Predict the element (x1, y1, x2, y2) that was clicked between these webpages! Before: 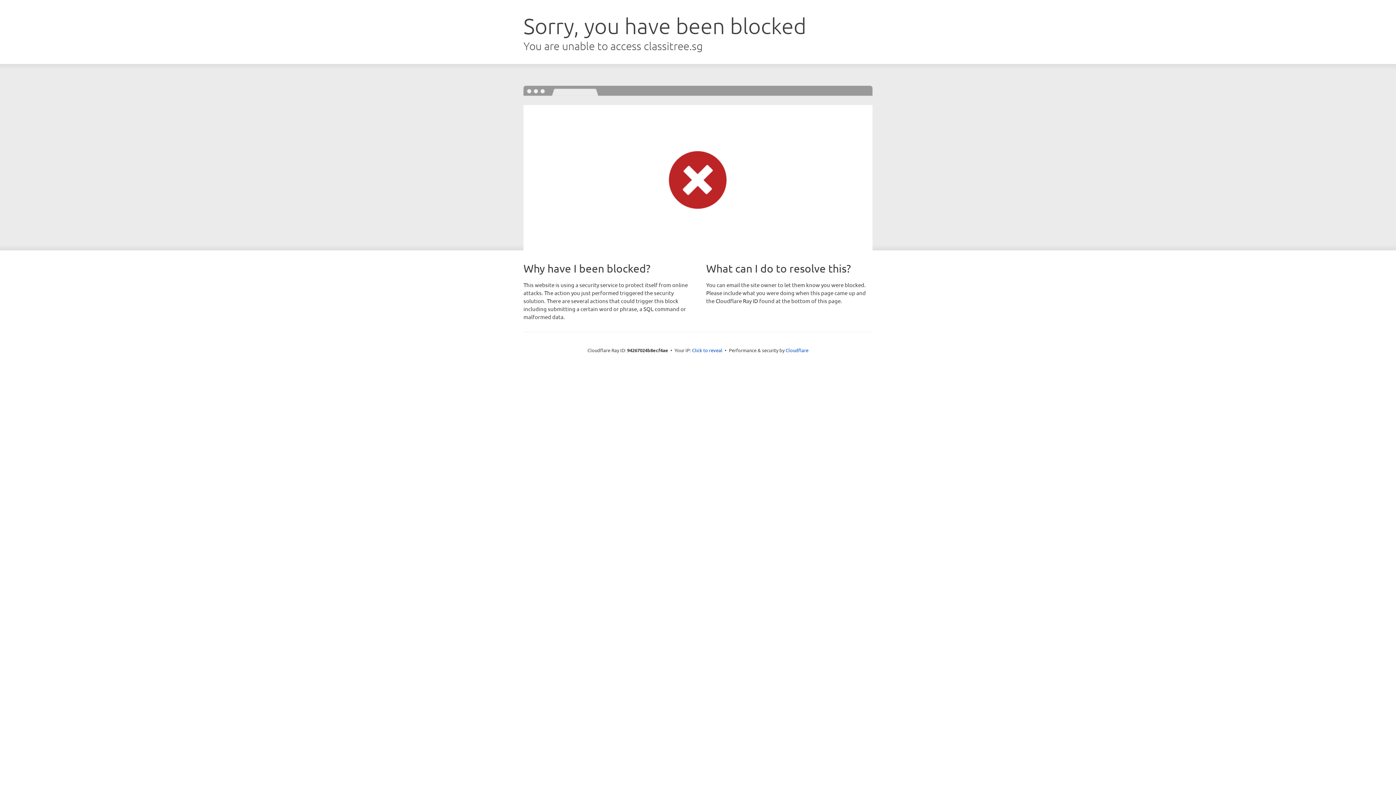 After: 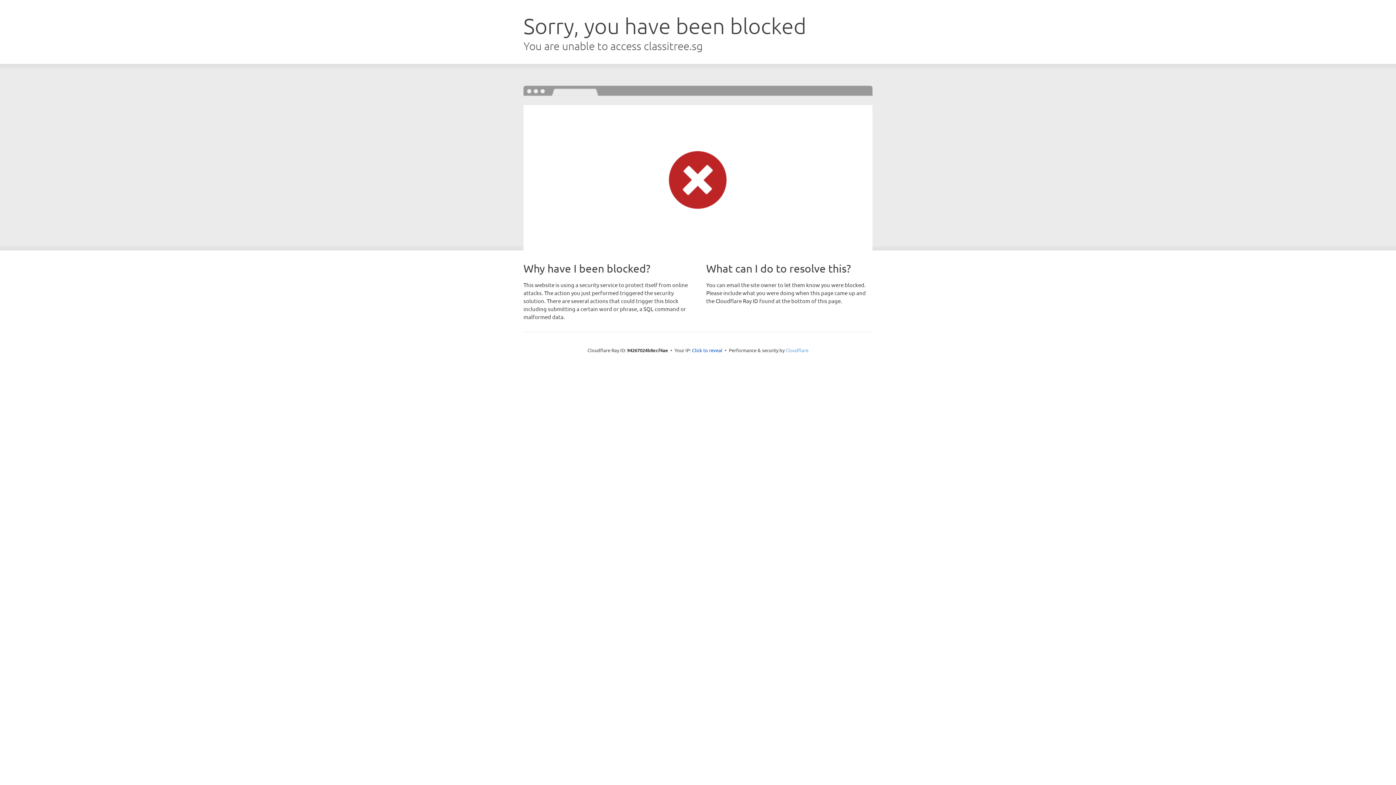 Action: label: Cloudflare bbox: (785, 347, 808, 353)